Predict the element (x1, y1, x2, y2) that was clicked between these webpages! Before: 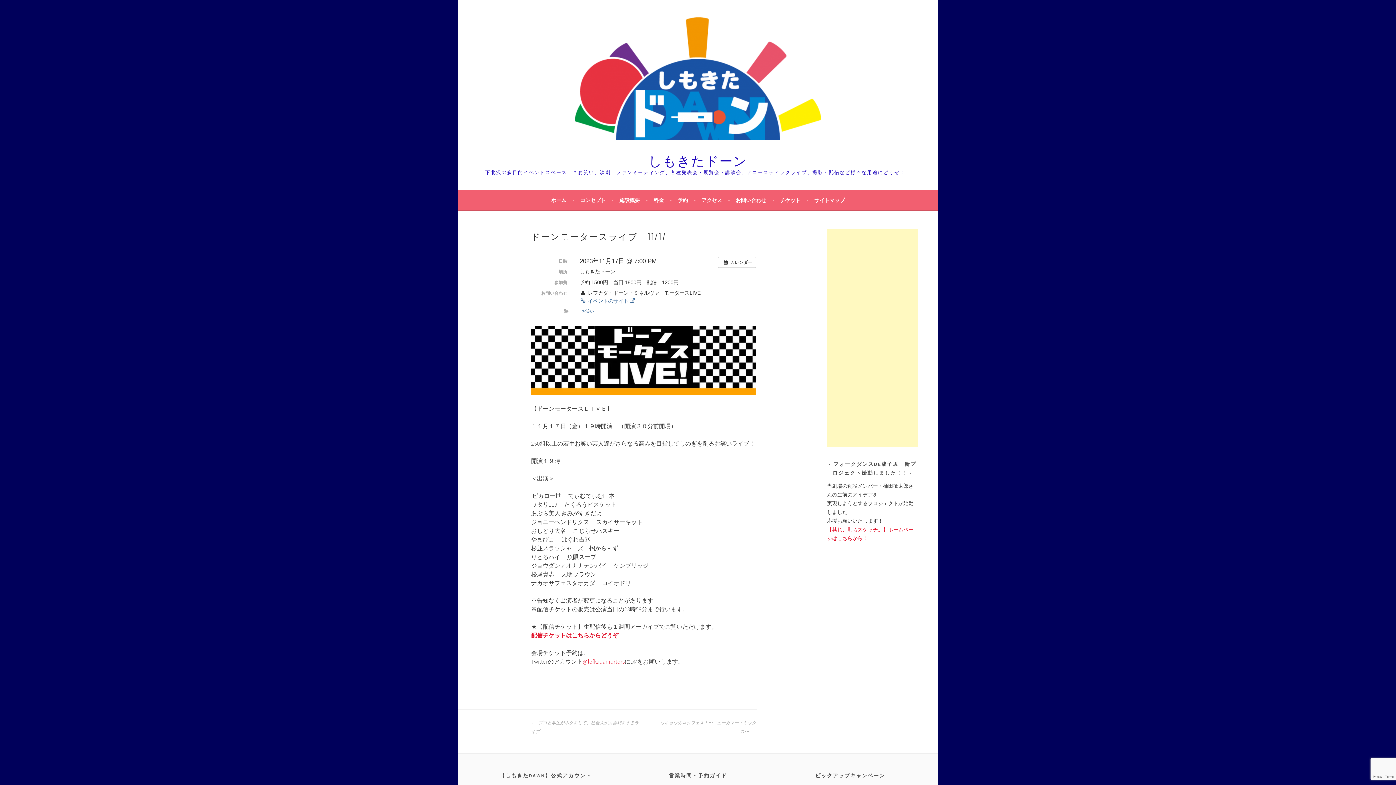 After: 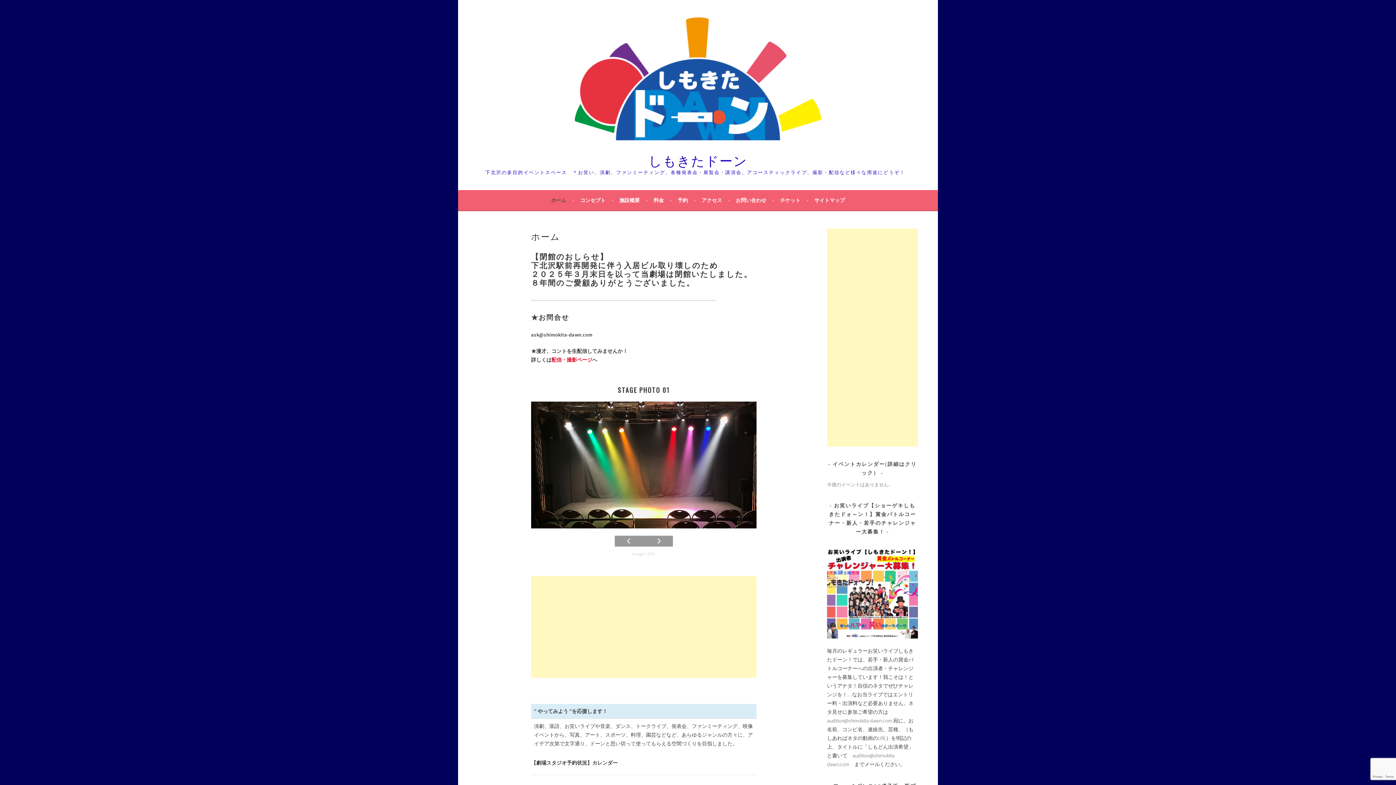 Action: bbox: (551, 196, 574, 204) label: ホーム